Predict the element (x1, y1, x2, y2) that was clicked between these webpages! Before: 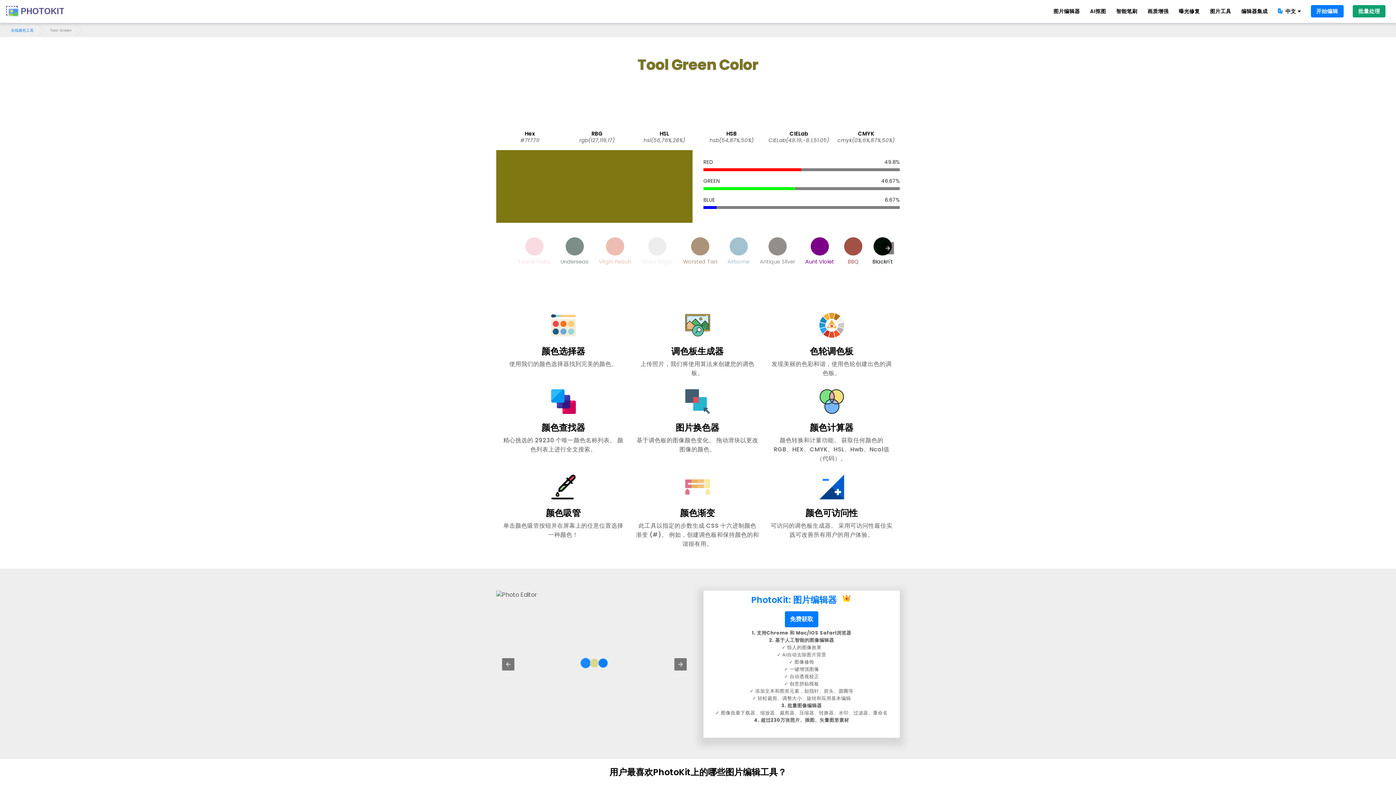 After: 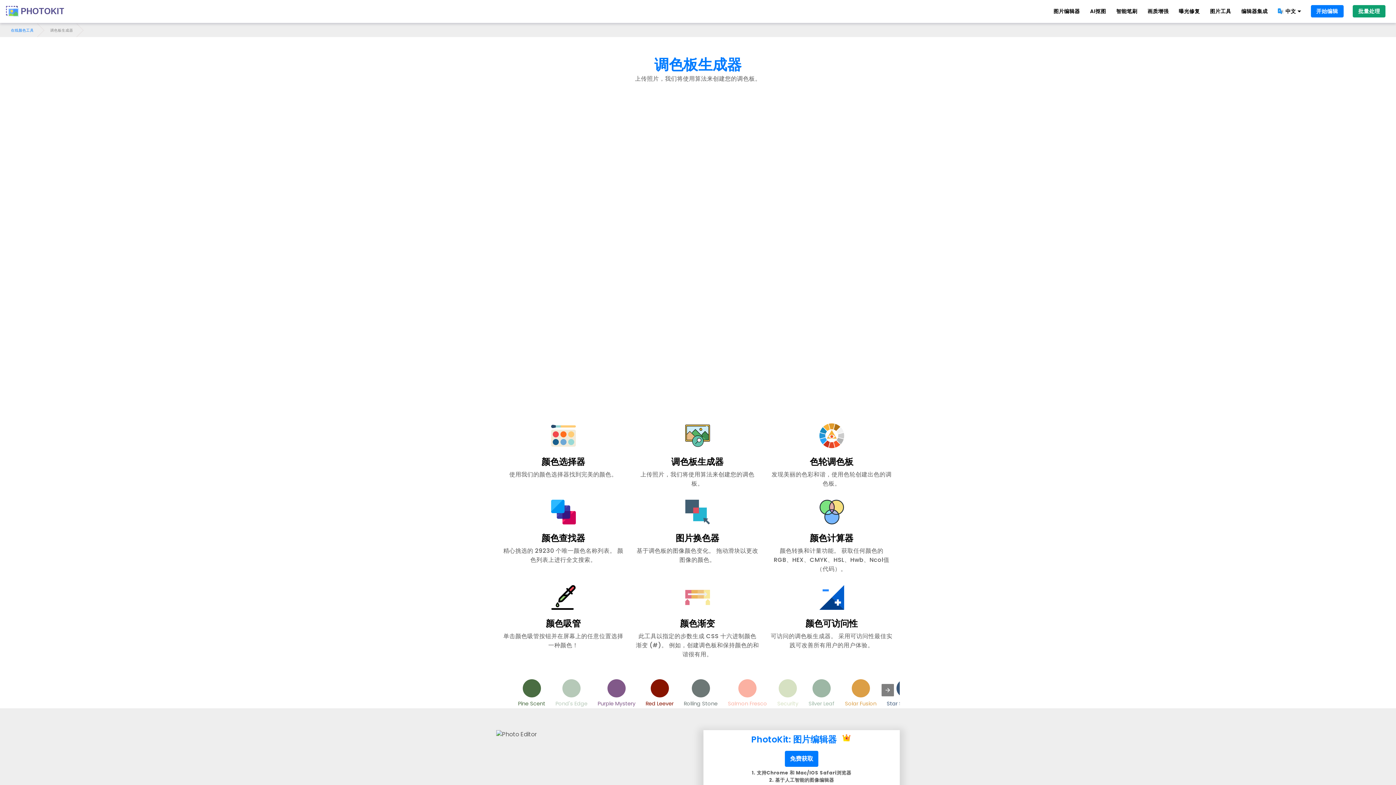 Action: label: 调色板生成器

上传照片，我们将使用算法来创建您的调色板。 bbox: (636, 307, 759, 377)